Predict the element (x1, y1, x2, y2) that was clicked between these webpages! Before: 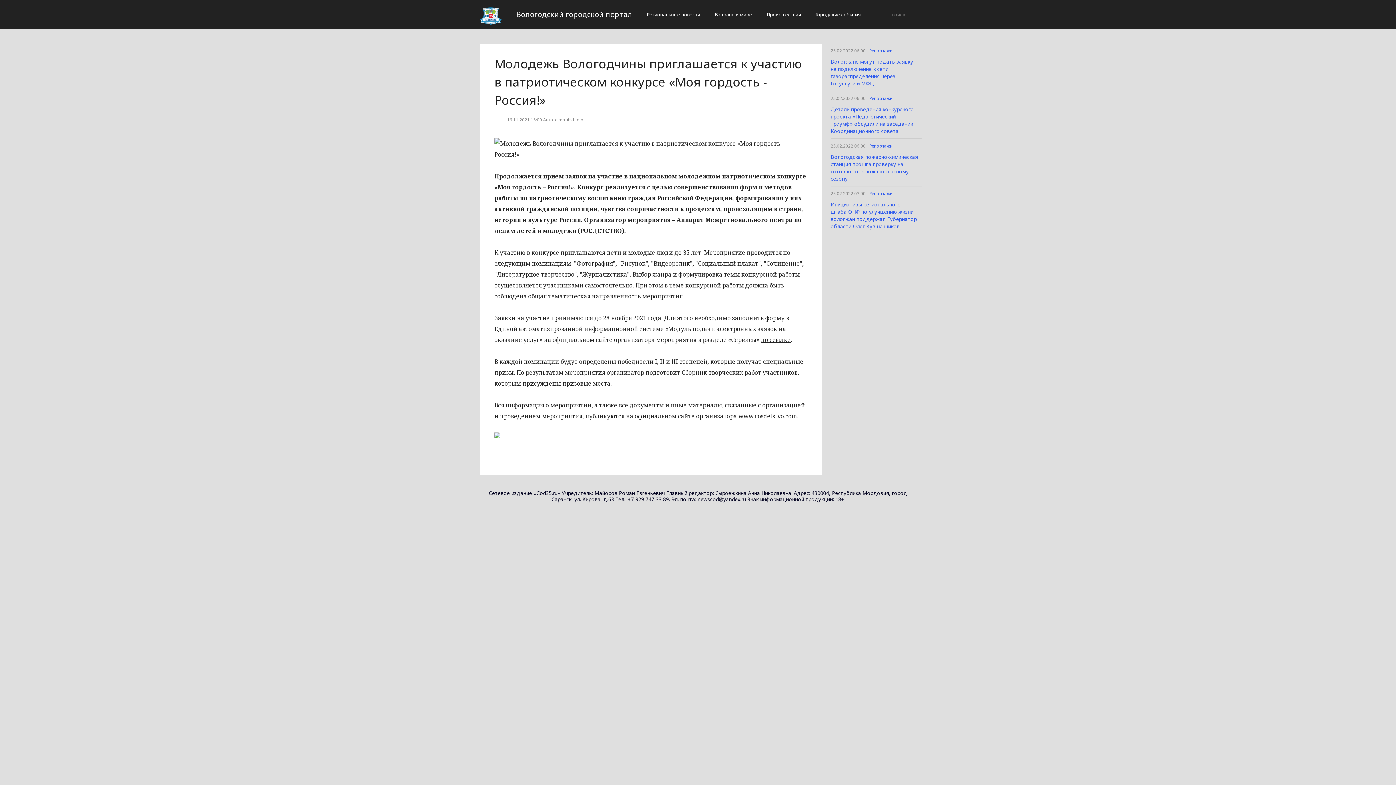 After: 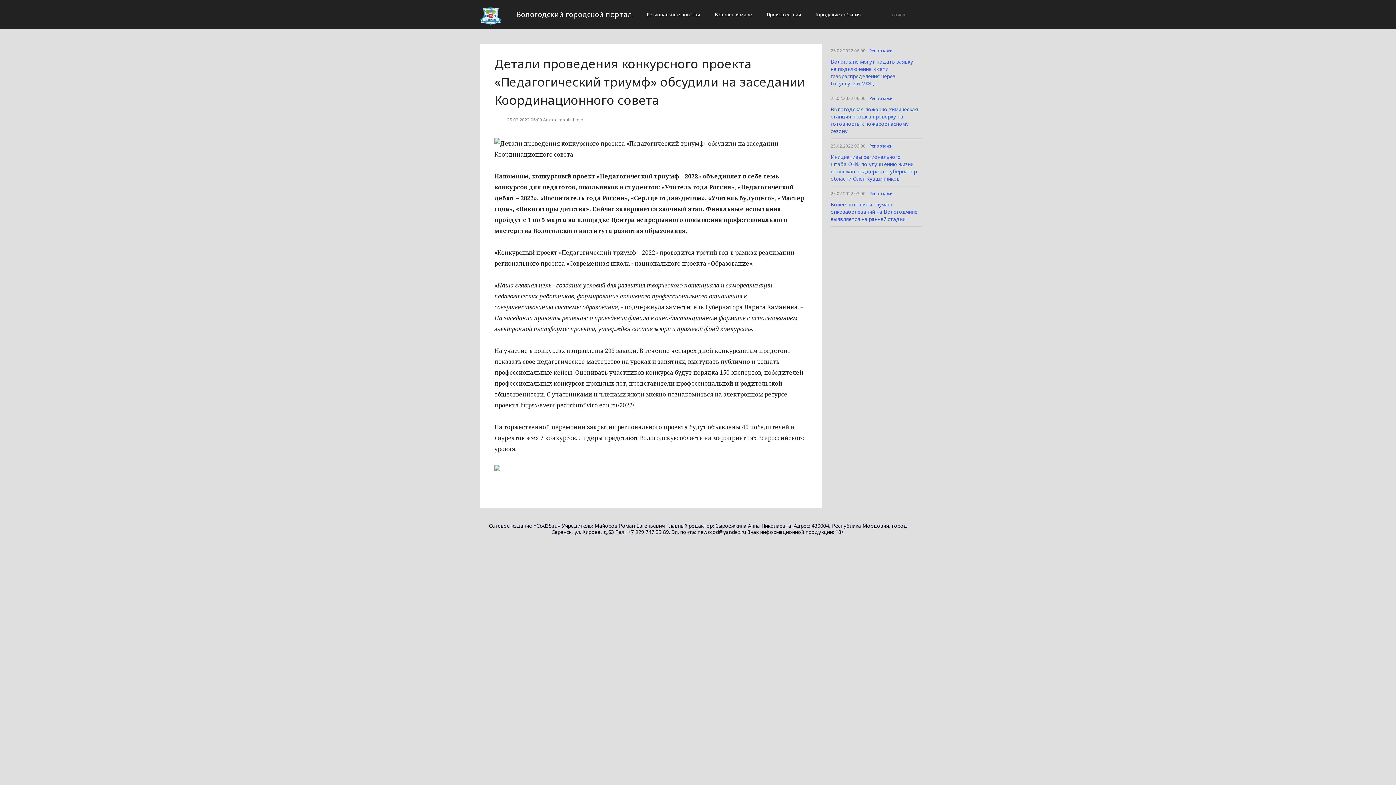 Action: label: Детали проведения конкурсного проекта «Педагогический триумф» обсудили на заседании Координационного совета bbox: (830, 105, 914, 134)